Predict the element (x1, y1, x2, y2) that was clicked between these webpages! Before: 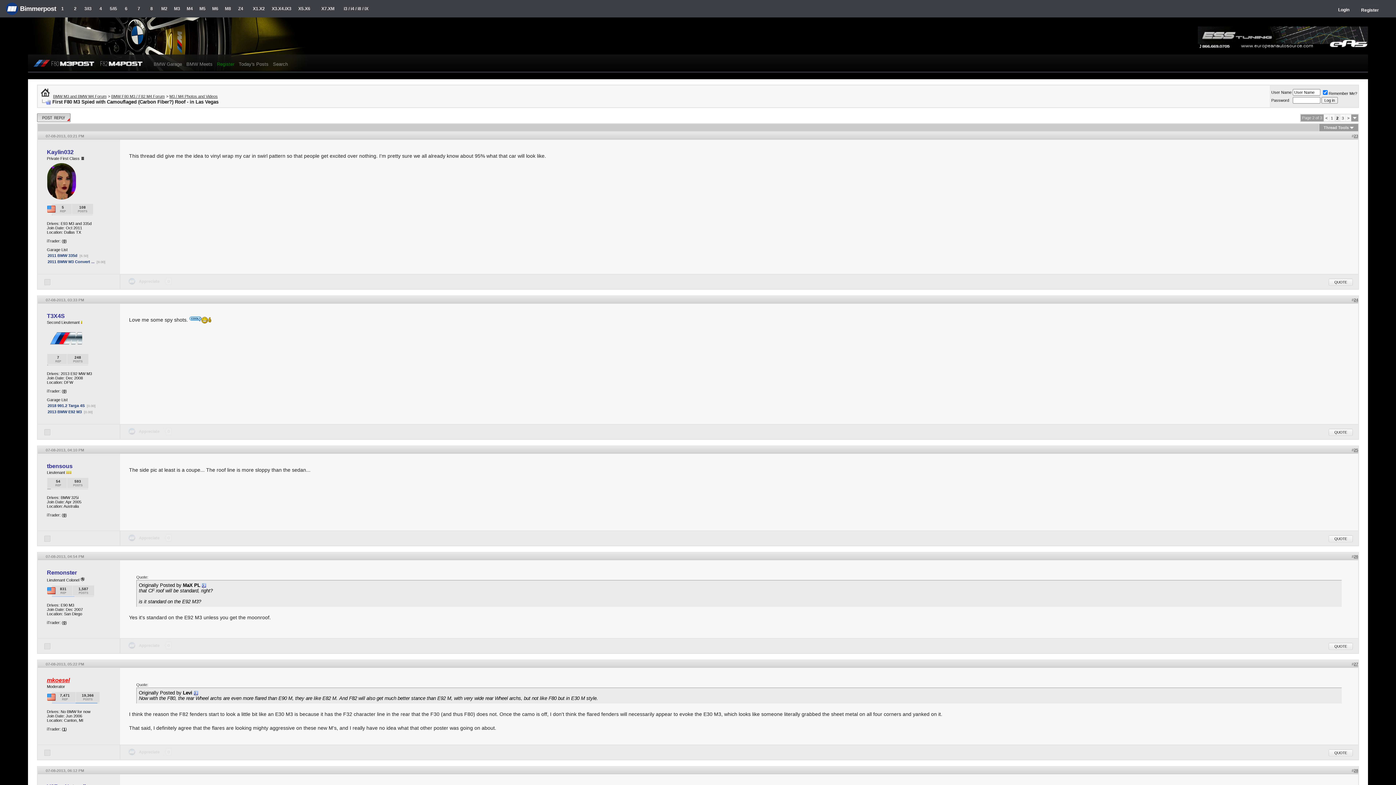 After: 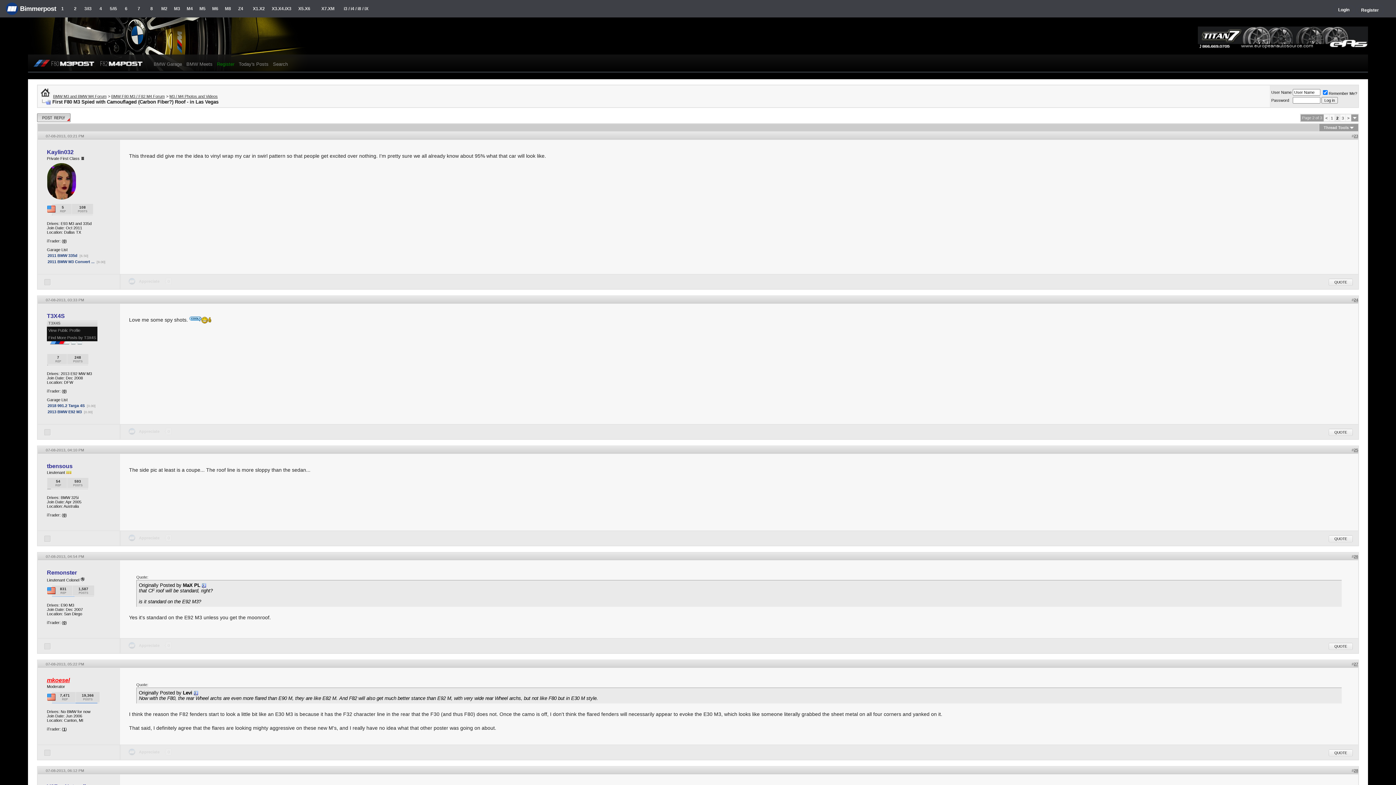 Action: label: T3X4S bbox: (46, 313, 64, 319)